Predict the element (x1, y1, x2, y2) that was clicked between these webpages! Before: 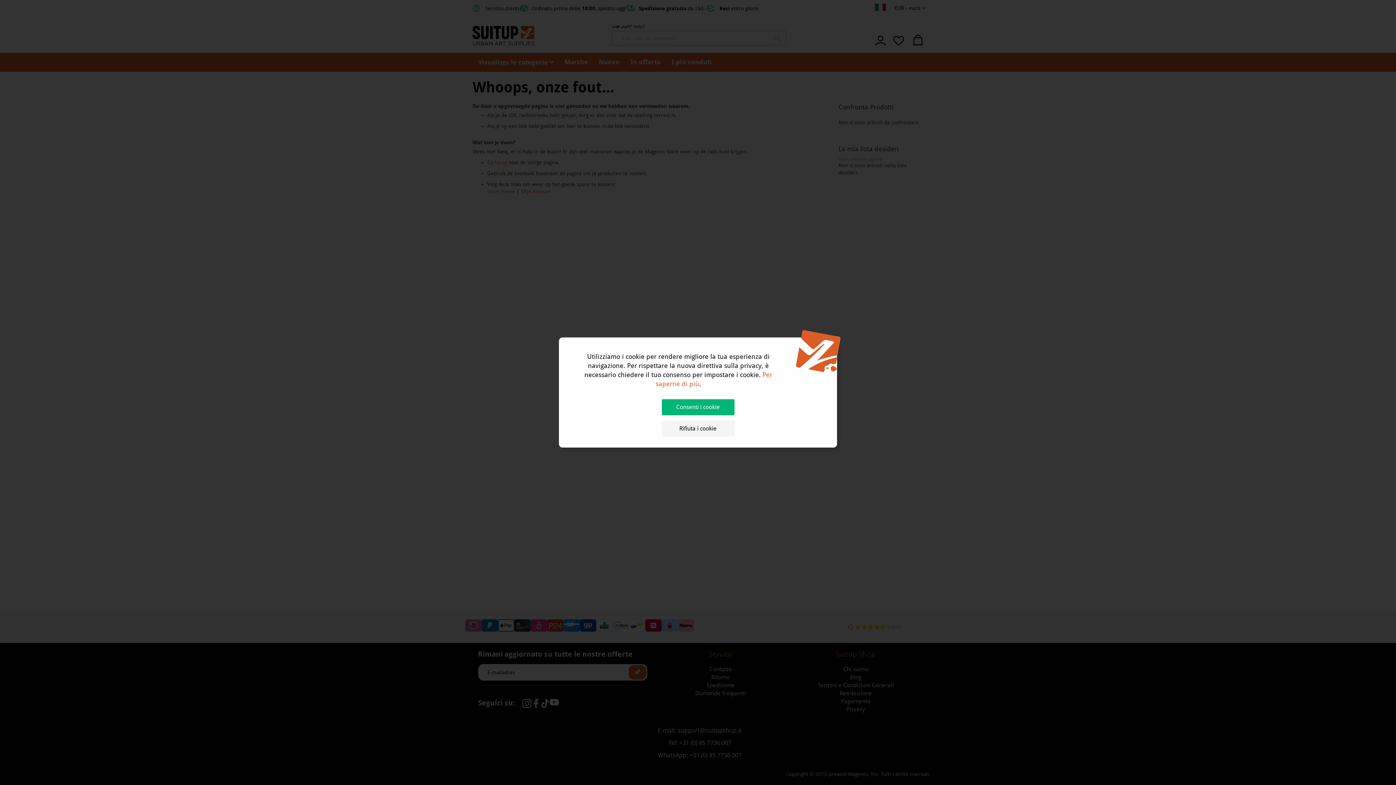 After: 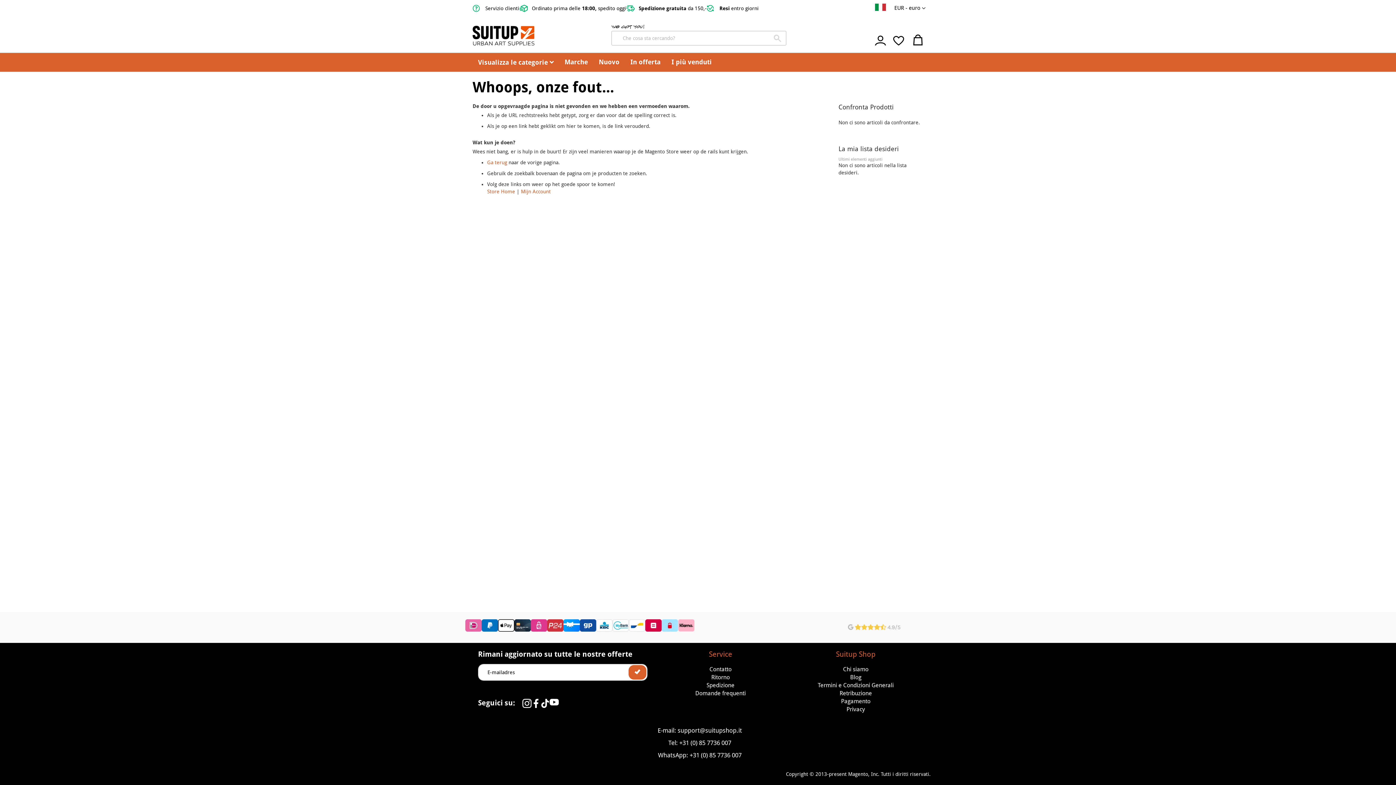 Action: label: Rifiuta i cookie bbox: (661, 420, 734, 436)